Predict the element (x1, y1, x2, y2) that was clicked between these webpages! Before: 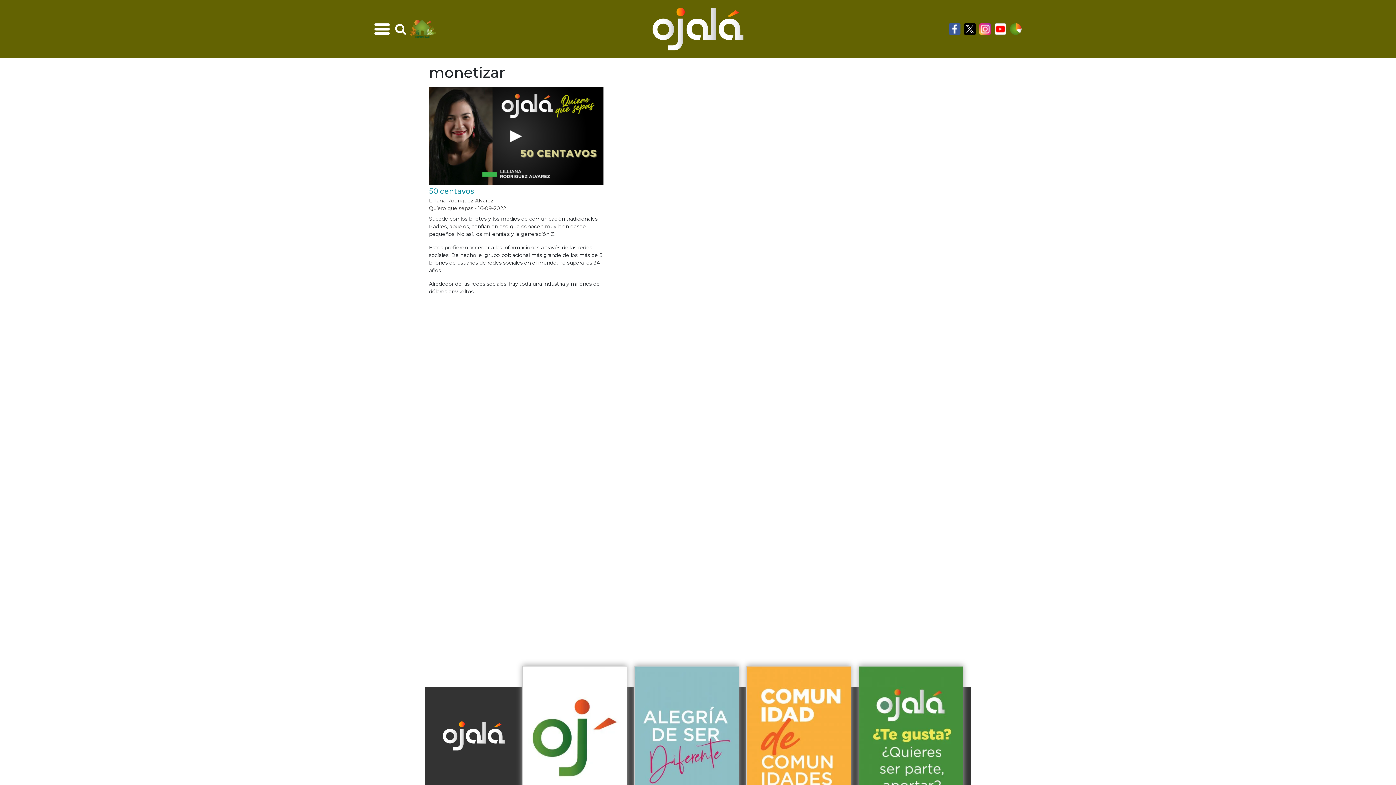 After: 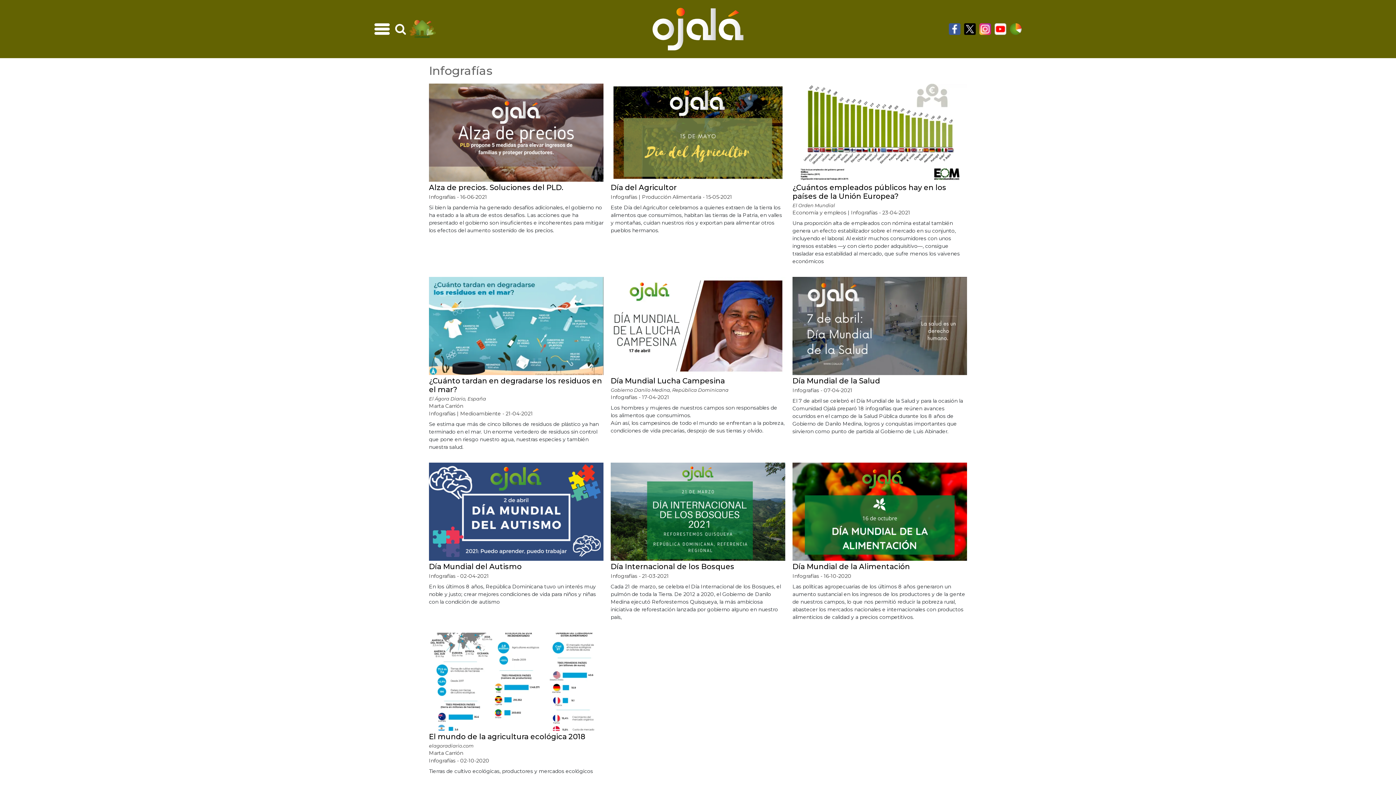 Action: bbox: (1010, 23, 1021, 34) label: infographic icon